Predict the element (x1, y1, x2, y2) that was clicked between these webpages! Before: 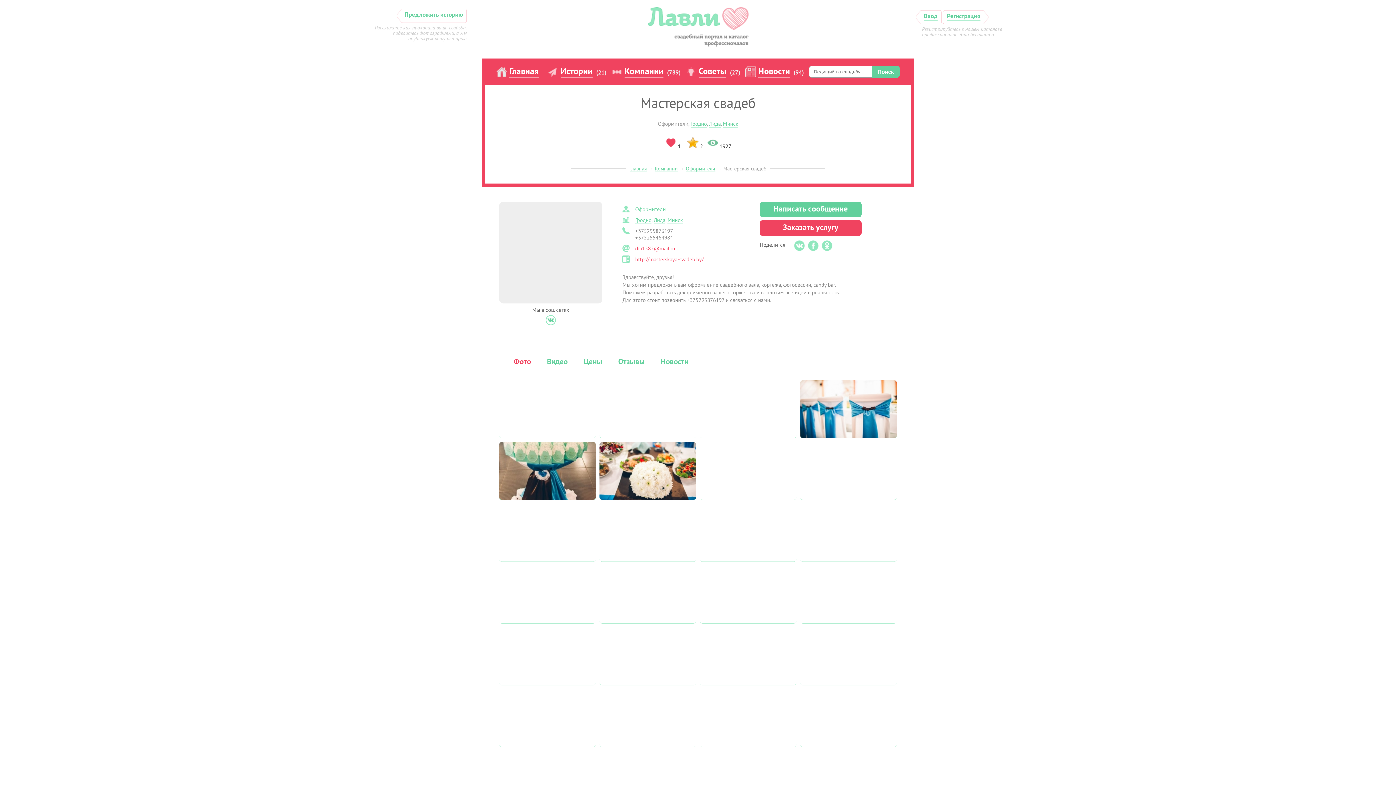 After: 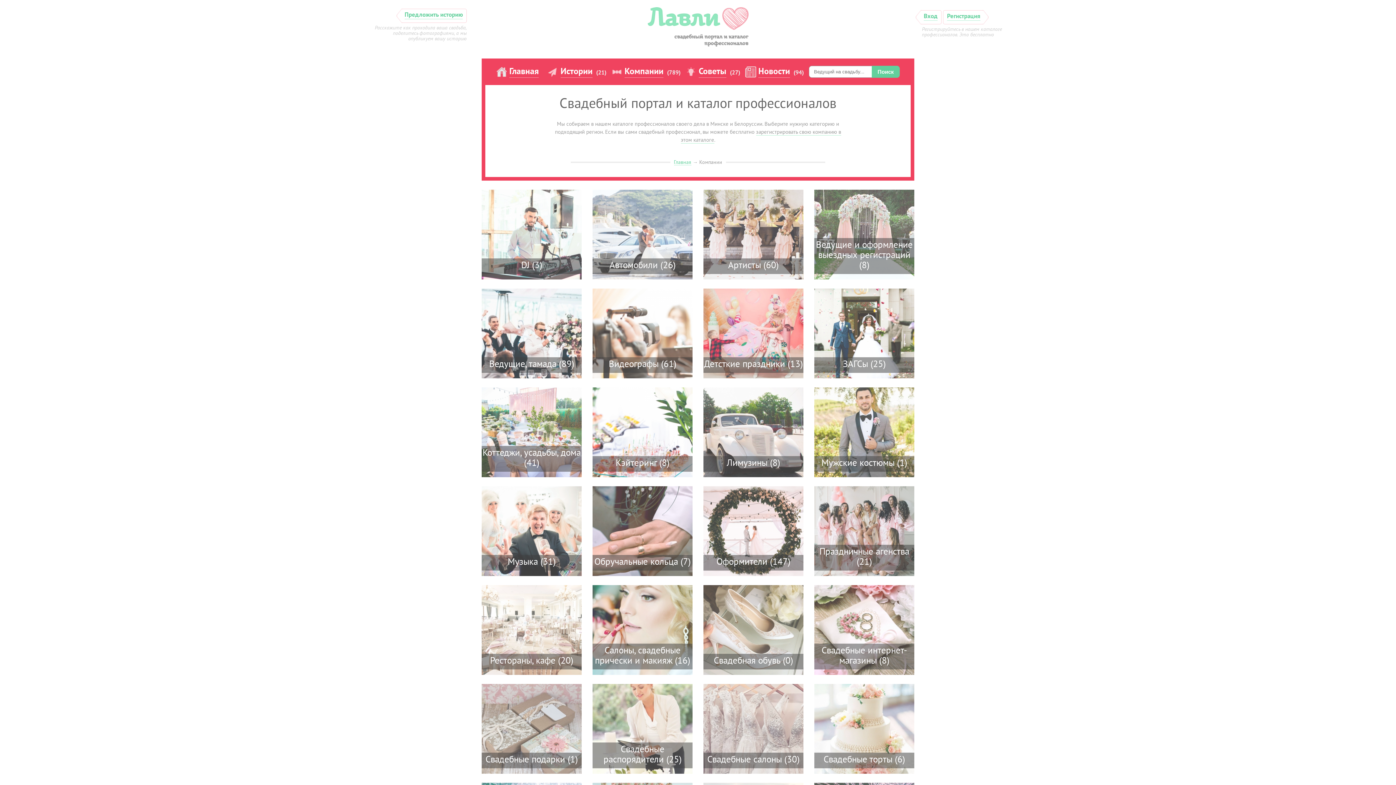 Action: label: Компании bbox: (655, 166, 678, 172)